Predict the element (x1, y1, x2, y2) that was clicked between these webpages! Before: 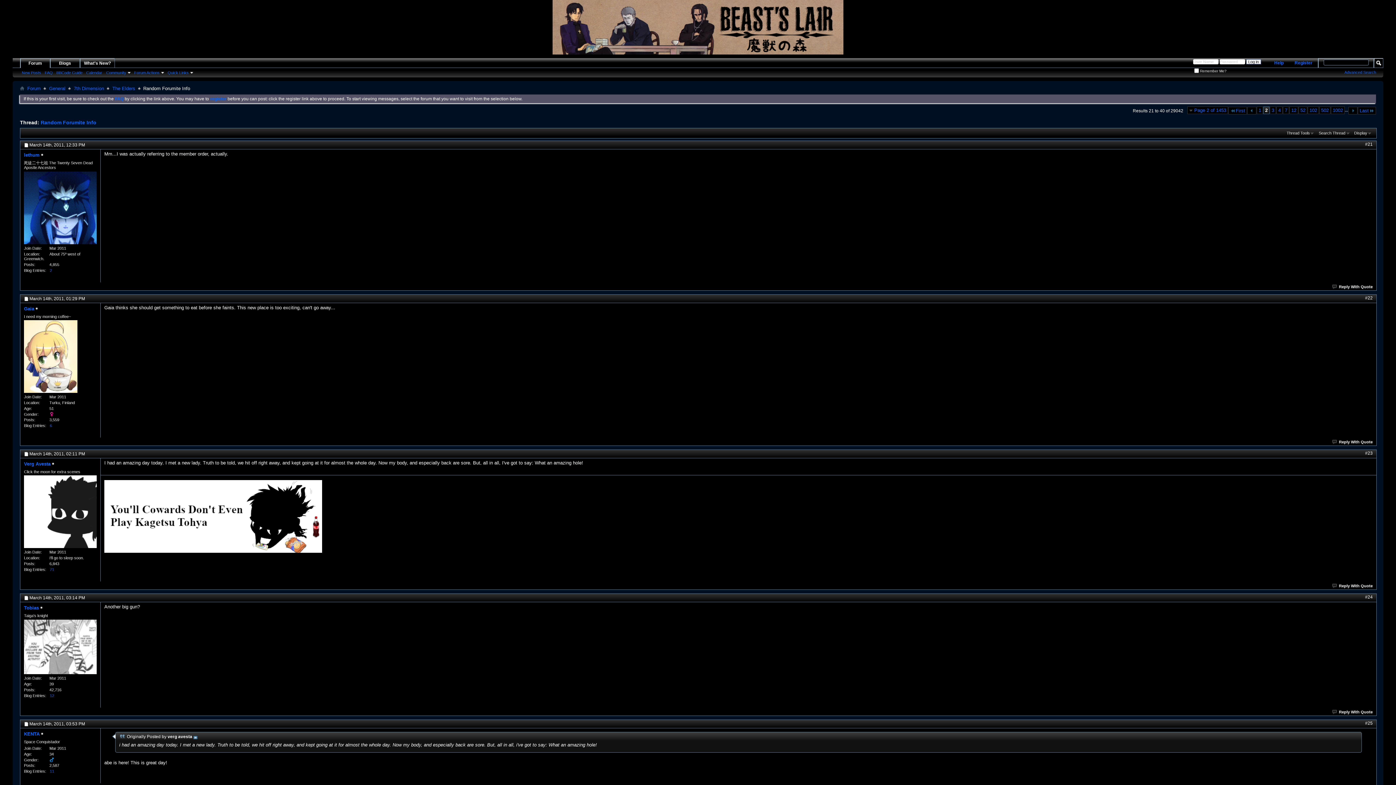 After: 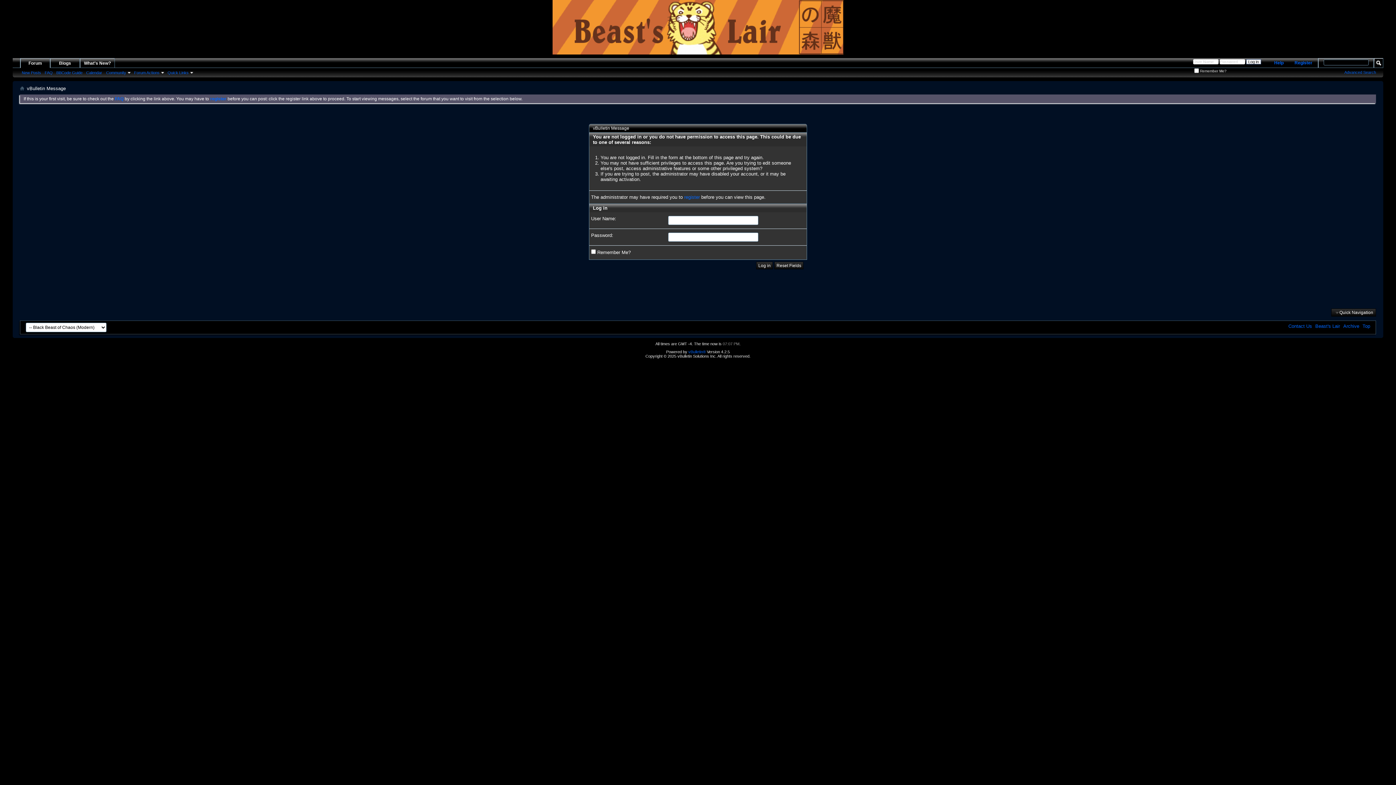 Action: label: Reply With Quote bbox: (1332, 440, 1373, 444)